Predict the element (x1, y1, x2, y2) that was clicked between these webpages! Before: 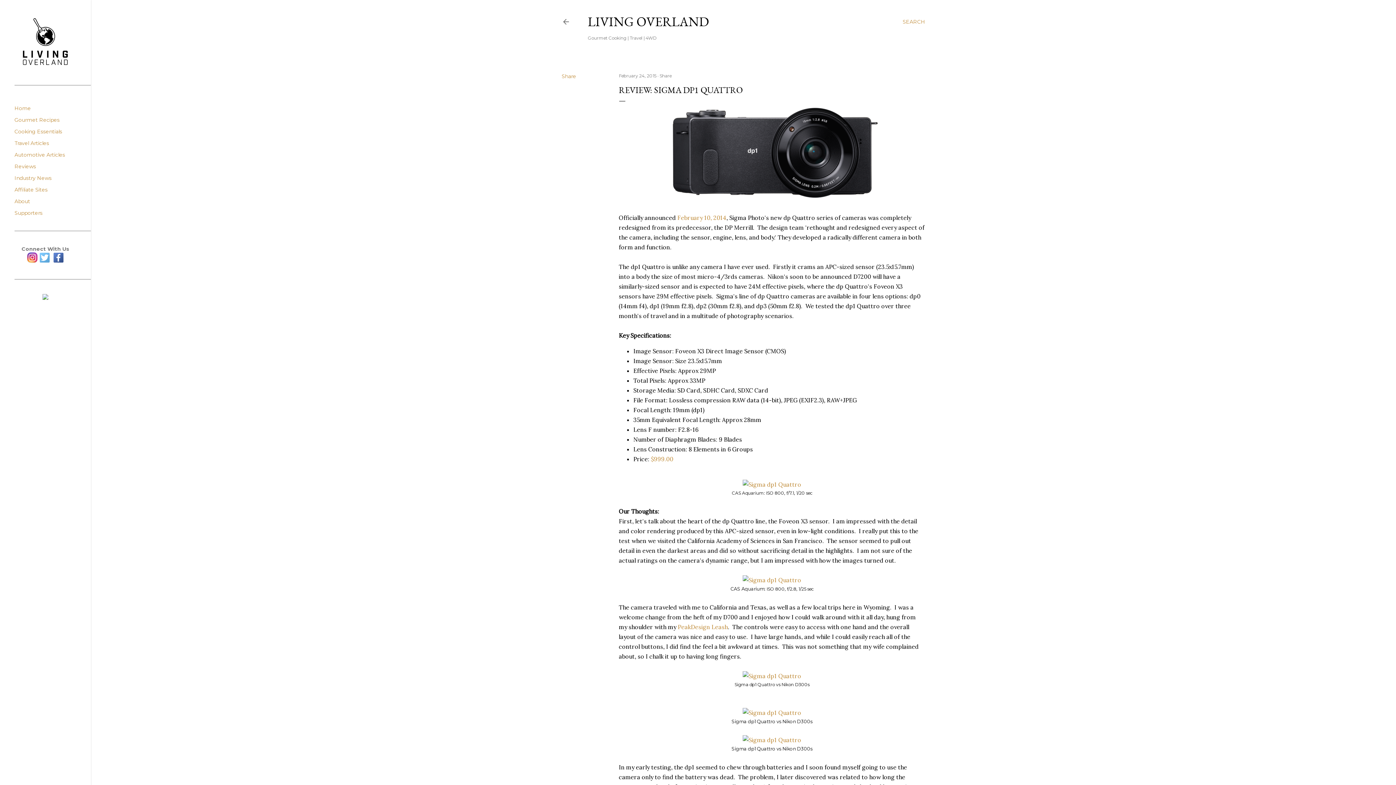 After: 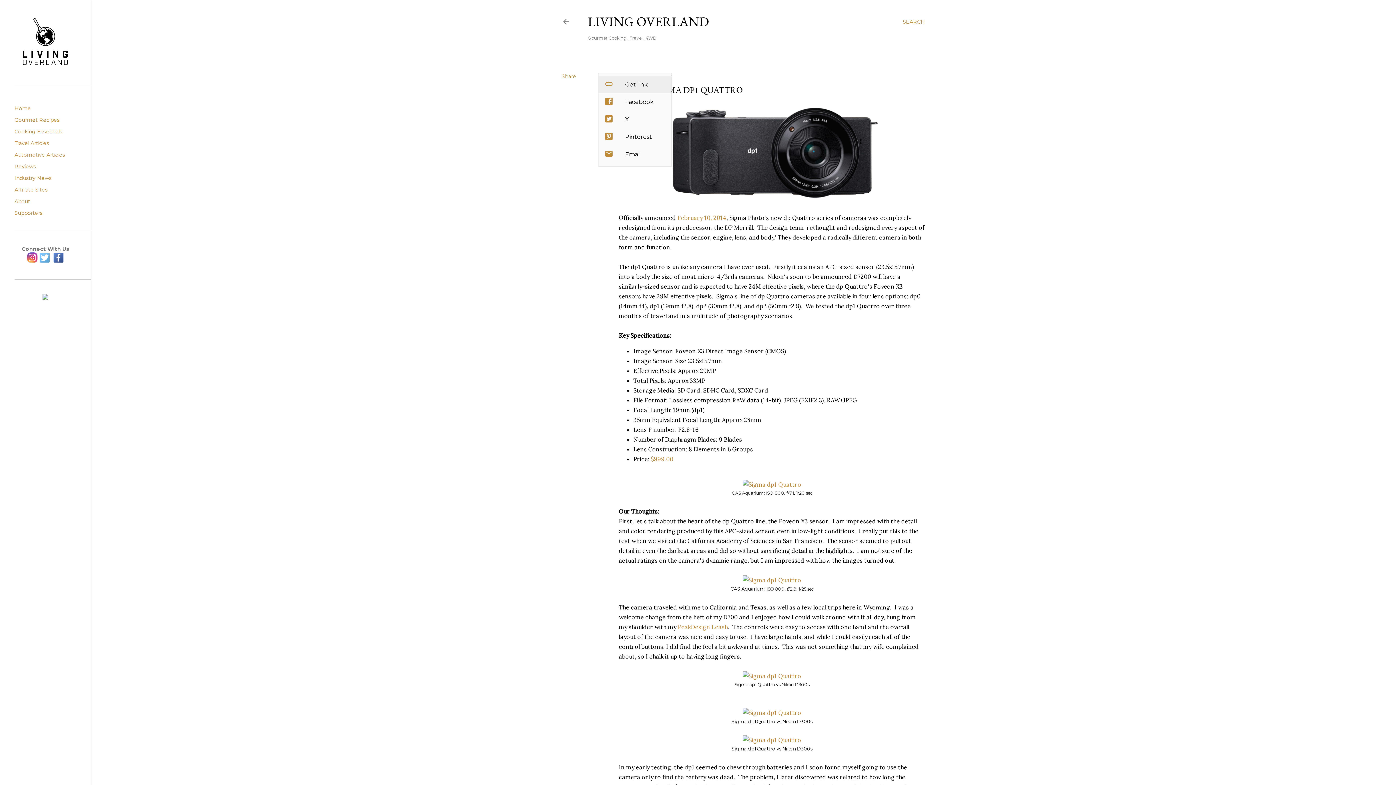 Action: bbox: (659, 73, 671, 78) label: Share